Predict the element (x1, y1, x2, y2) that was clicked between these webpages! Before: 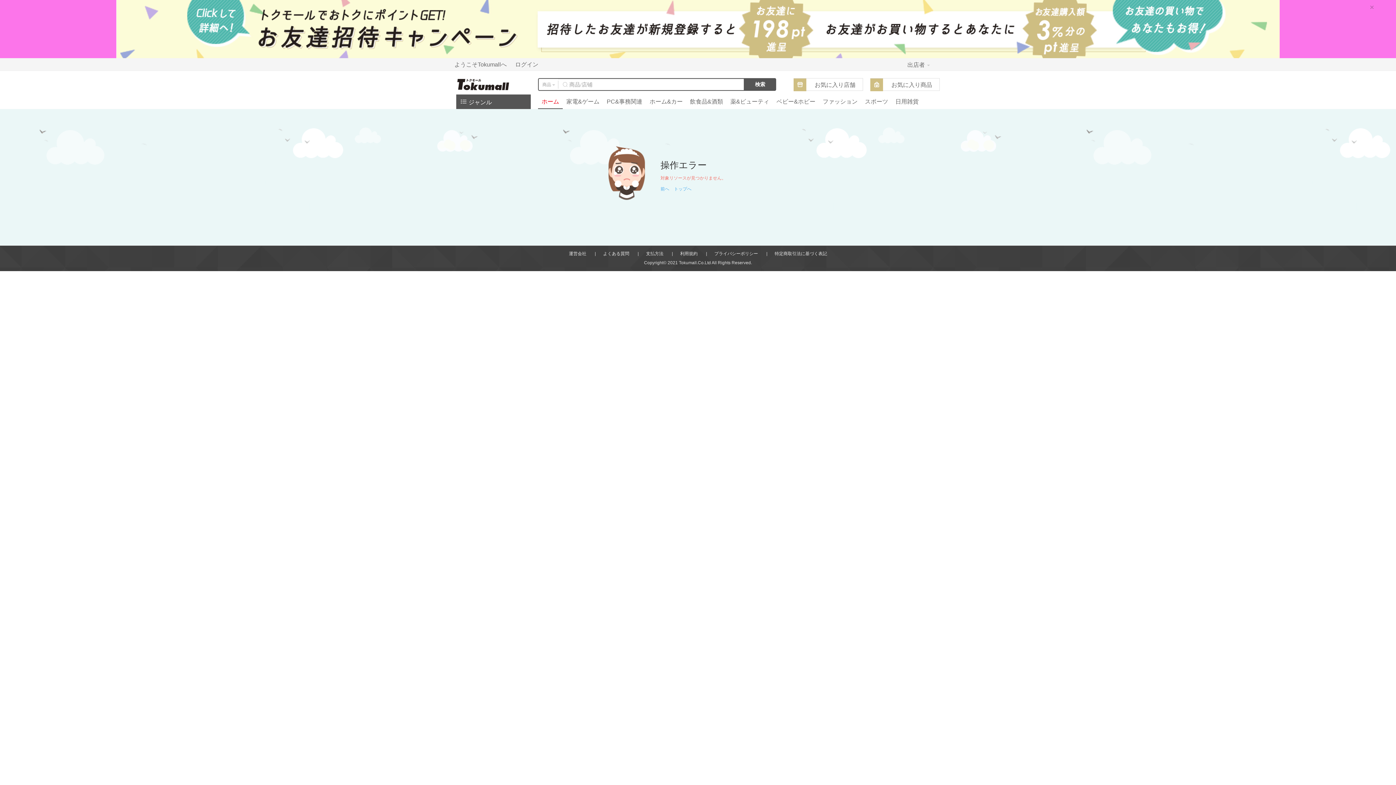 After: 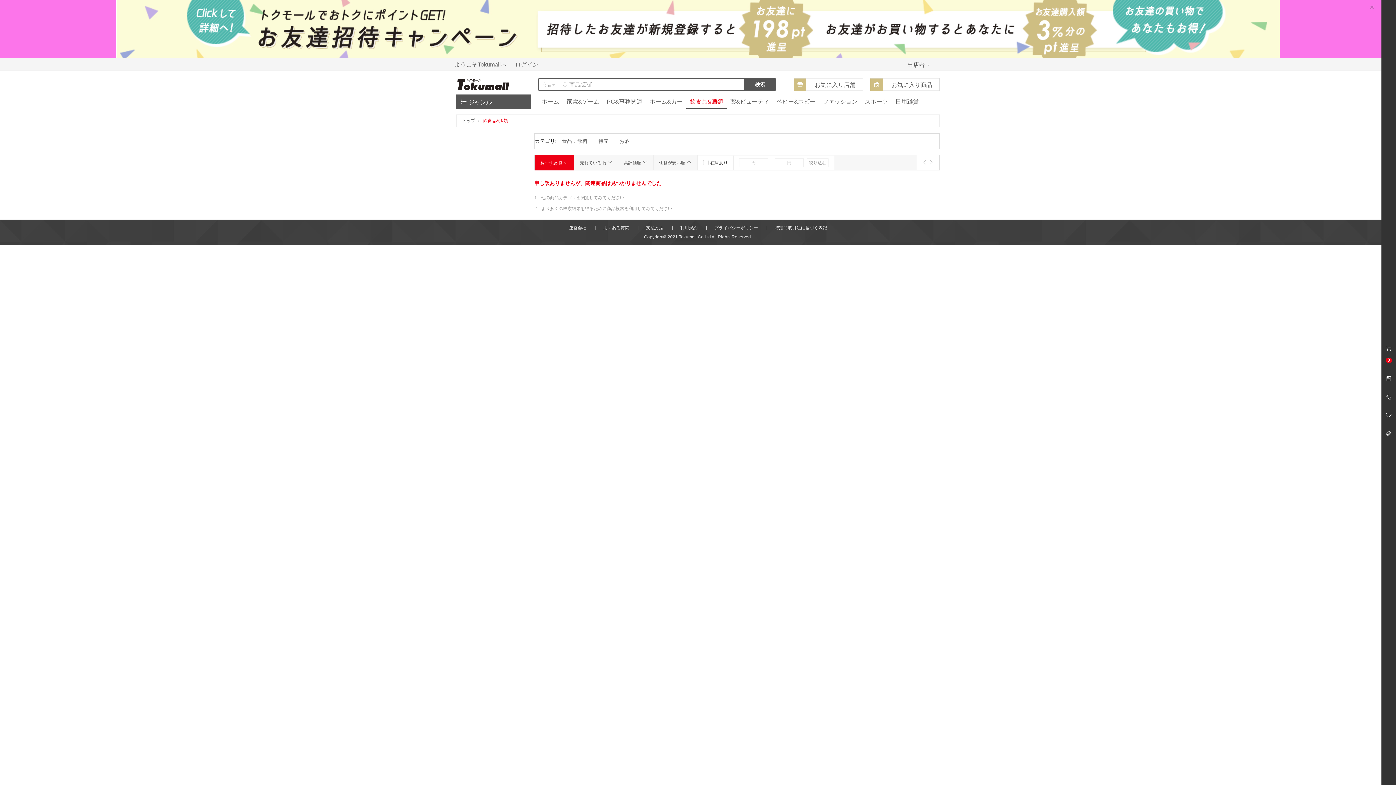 Action: label: 飲食品&酒類 bbox: (686, 94, 726, 109)